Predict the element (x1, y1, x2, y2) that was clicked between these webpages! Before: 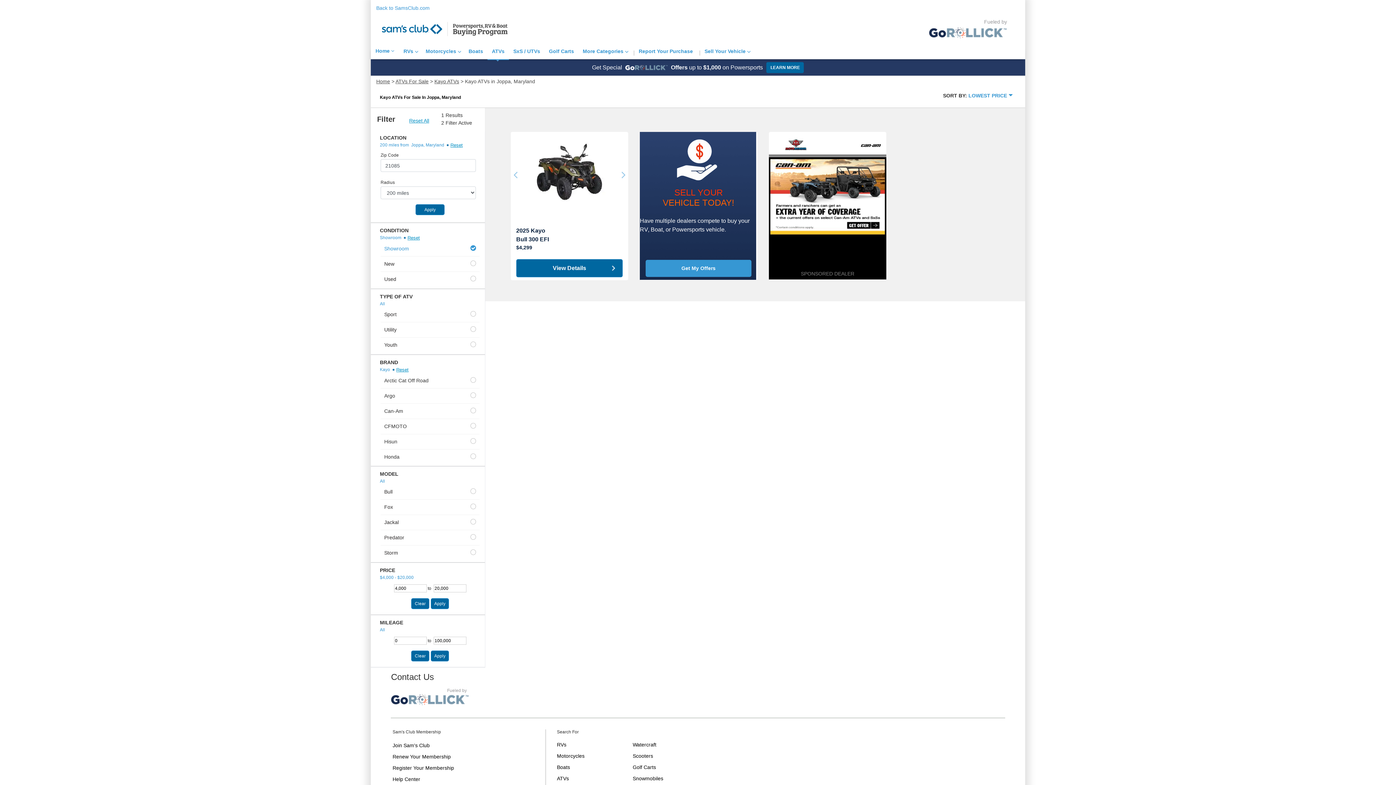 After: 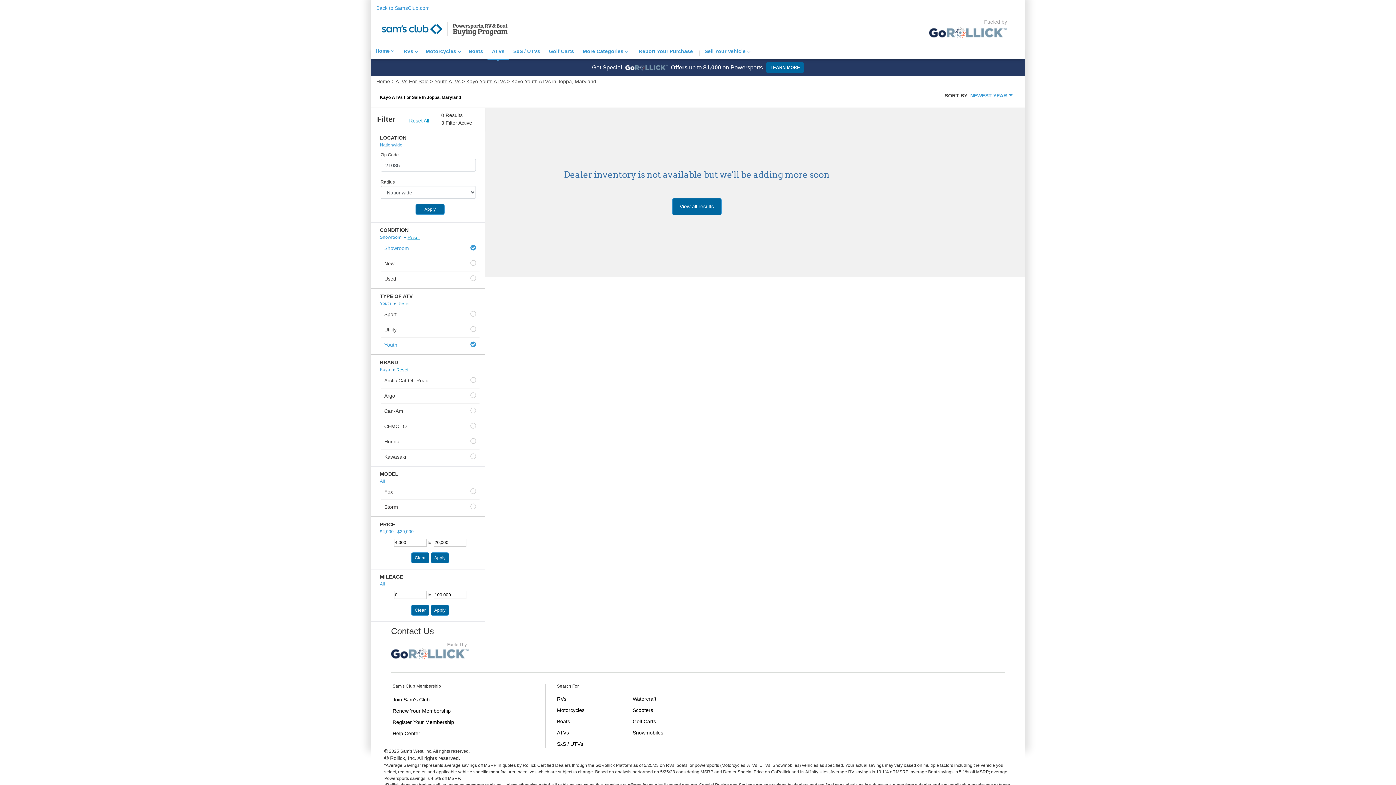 Action: label: Youth bbox: (375, 337, 485, 352)